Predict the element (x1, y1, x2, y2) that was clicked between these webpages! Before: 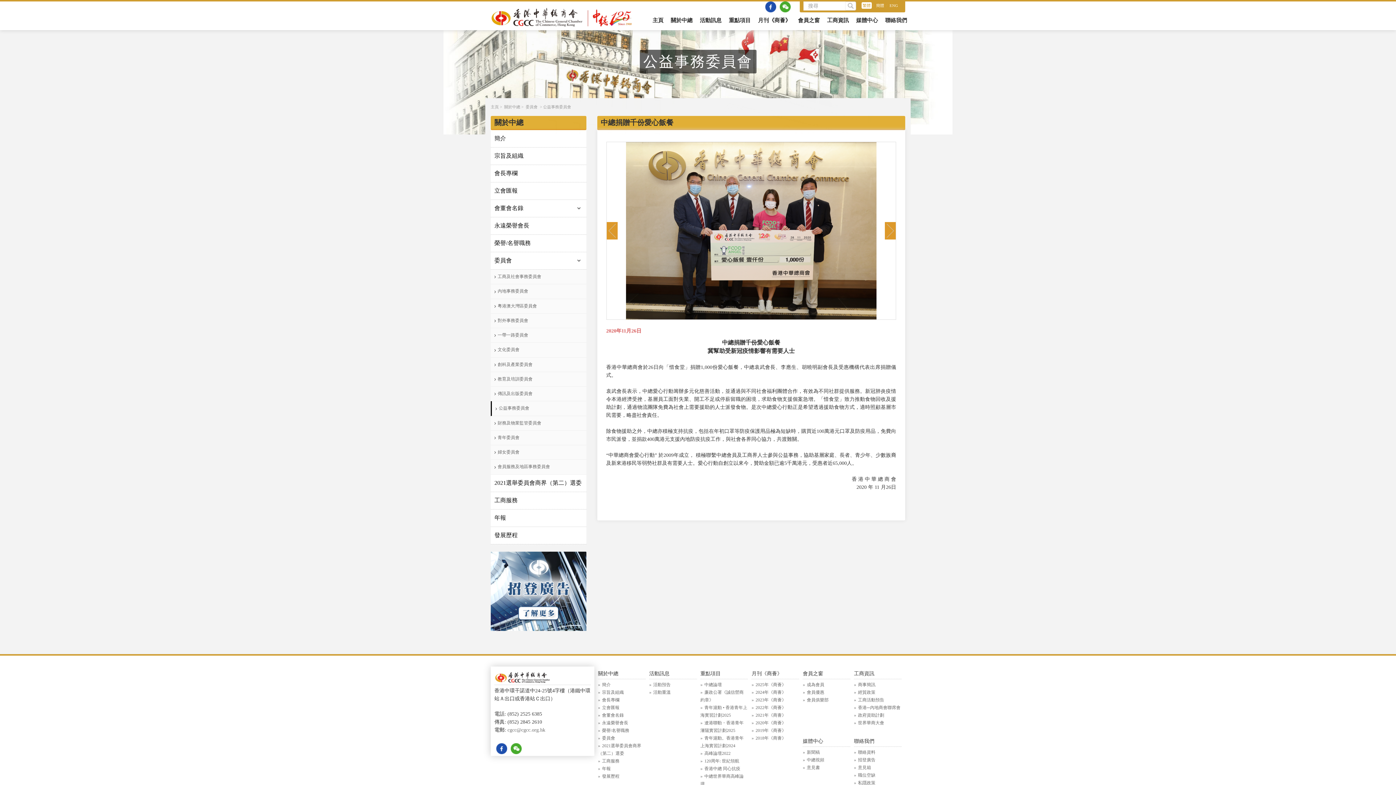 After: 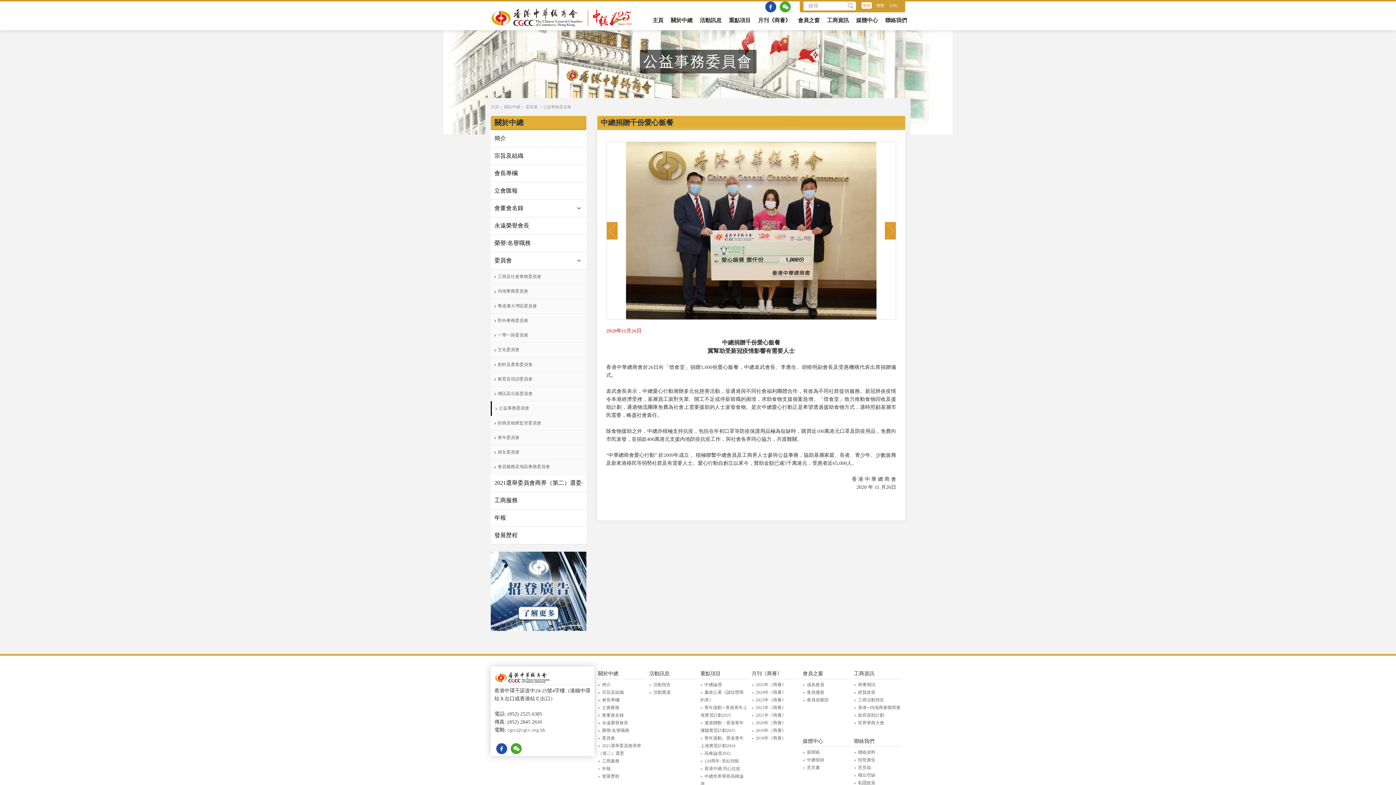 Action: bbox: (885, 222, 896, 239) label: Next